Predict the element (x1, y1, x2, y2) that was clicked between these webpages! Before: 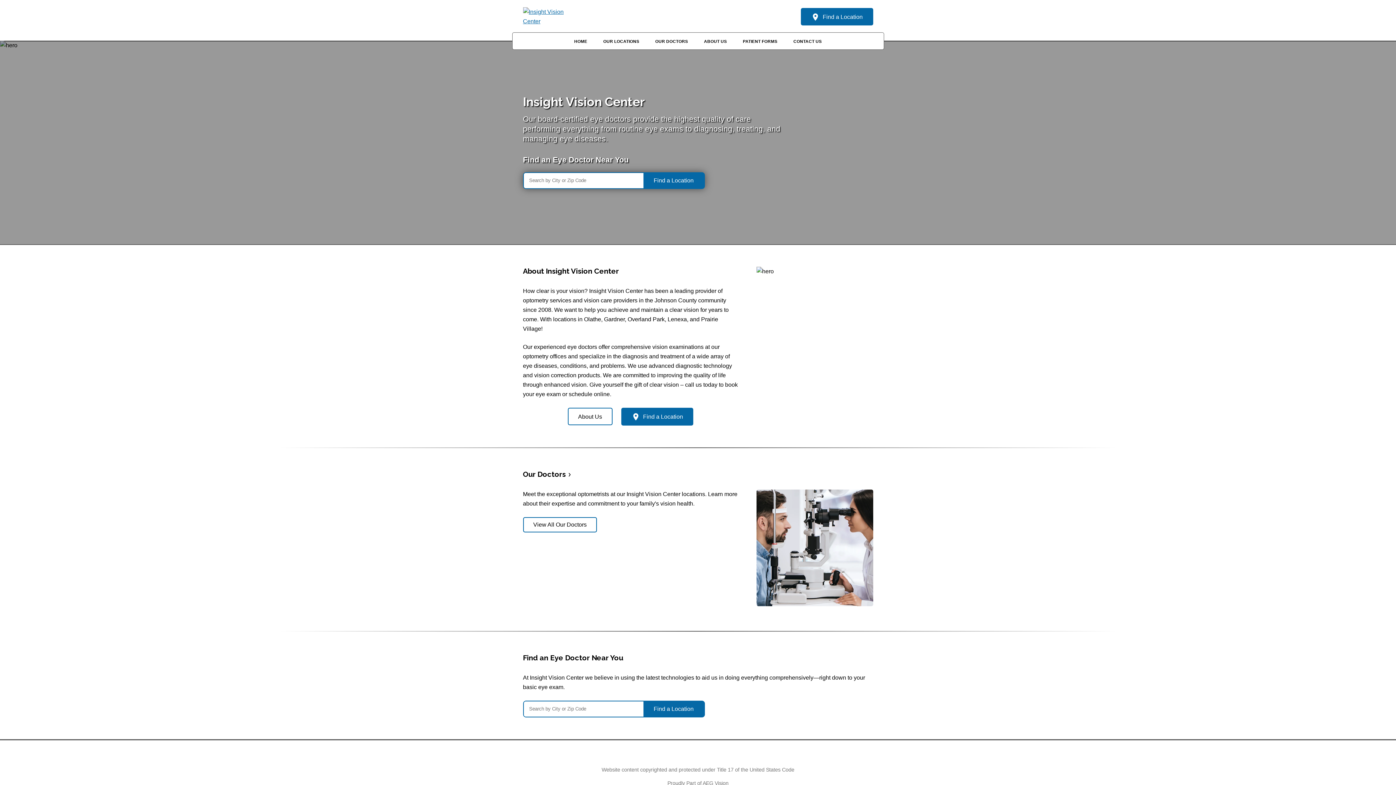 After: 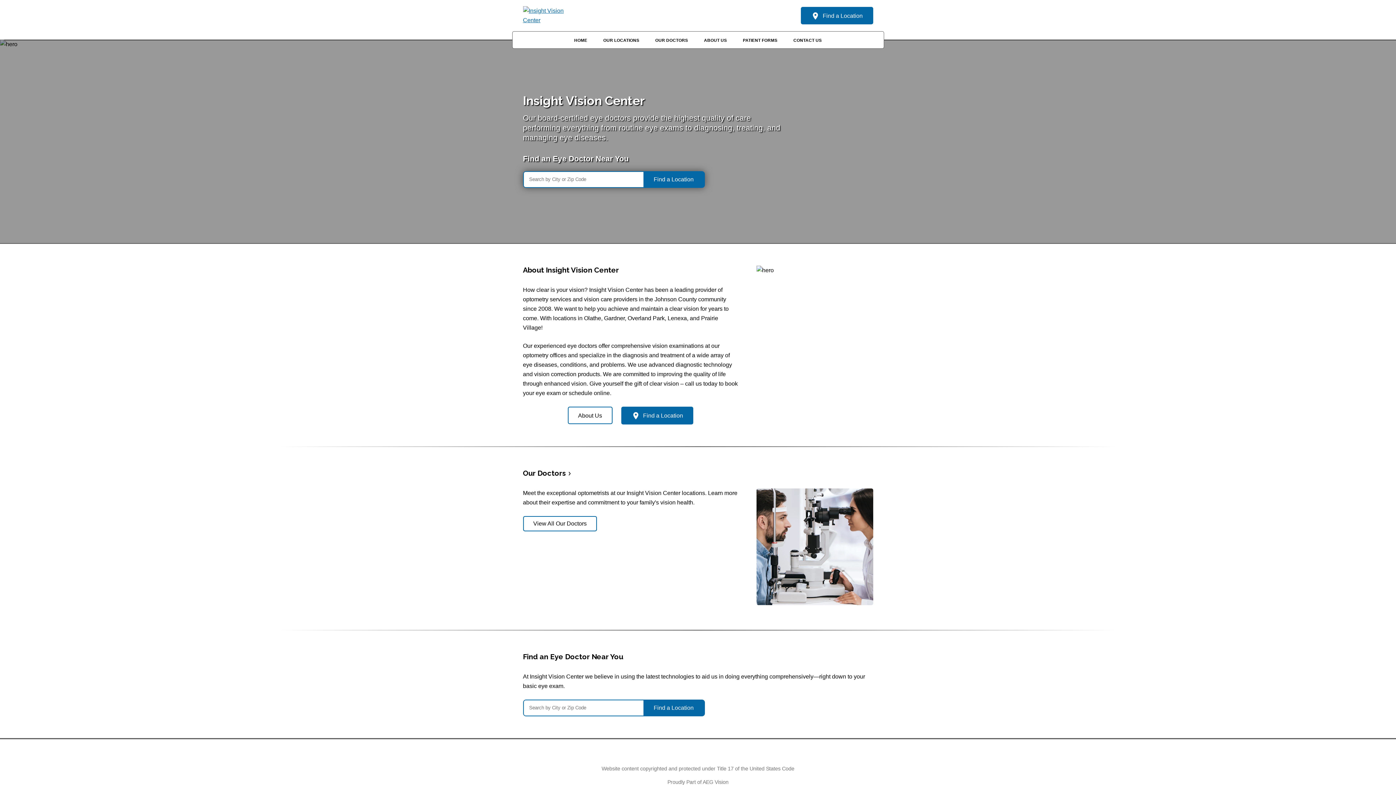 Action: bbox: (667, 780, 728, 786) label: Proudly Part of AEG Vision